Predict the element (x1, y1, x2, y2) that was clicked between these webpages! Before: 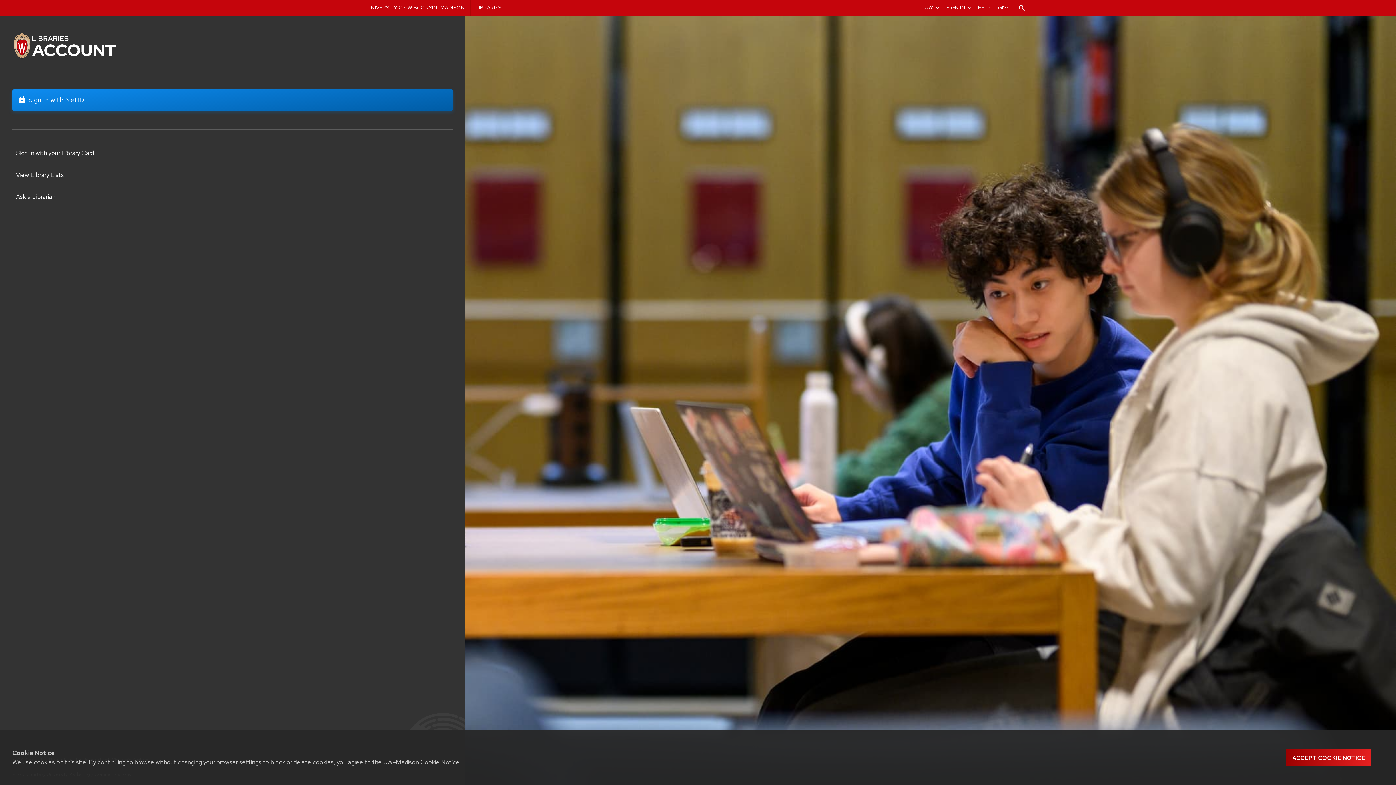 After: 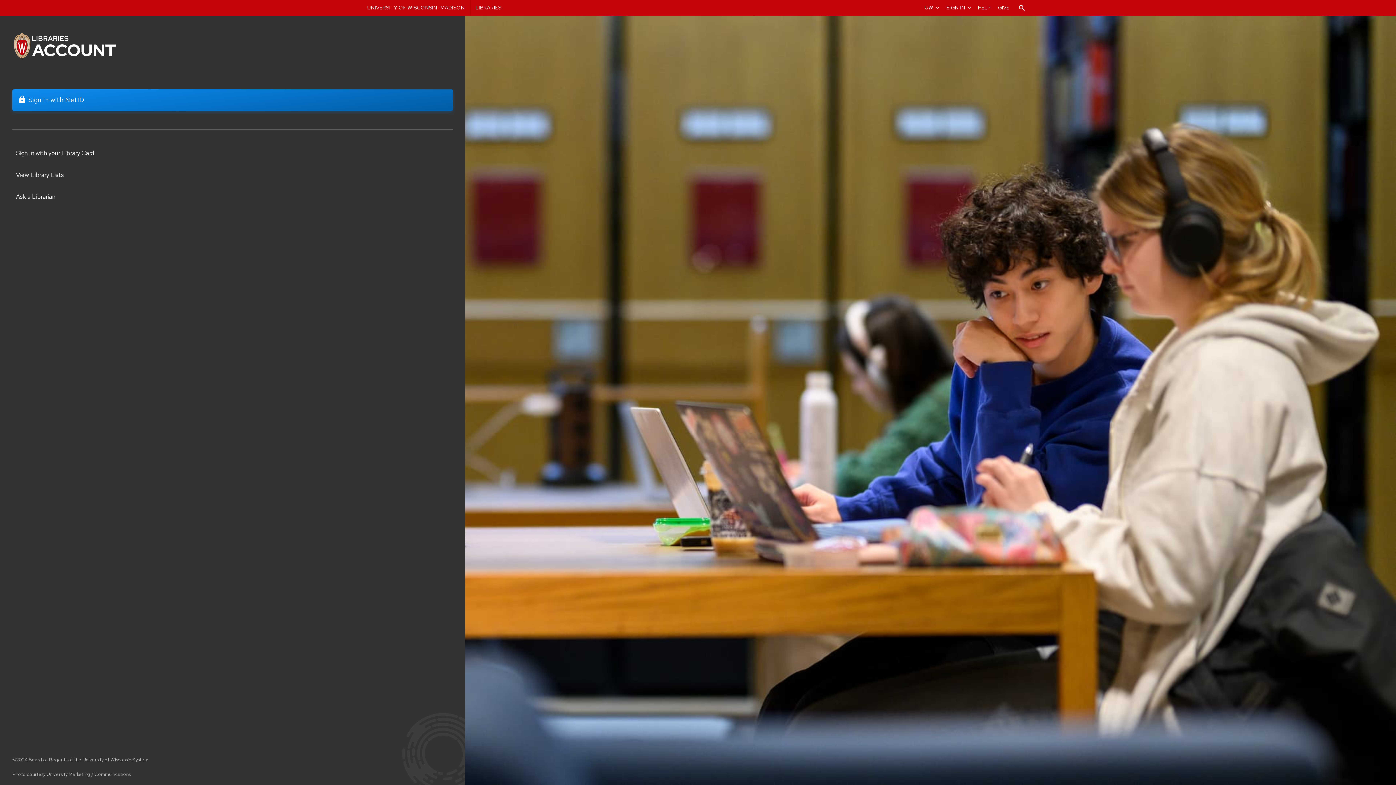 Action: label: Accept cookie notice bbox: (1286, 749, 1371, 767)